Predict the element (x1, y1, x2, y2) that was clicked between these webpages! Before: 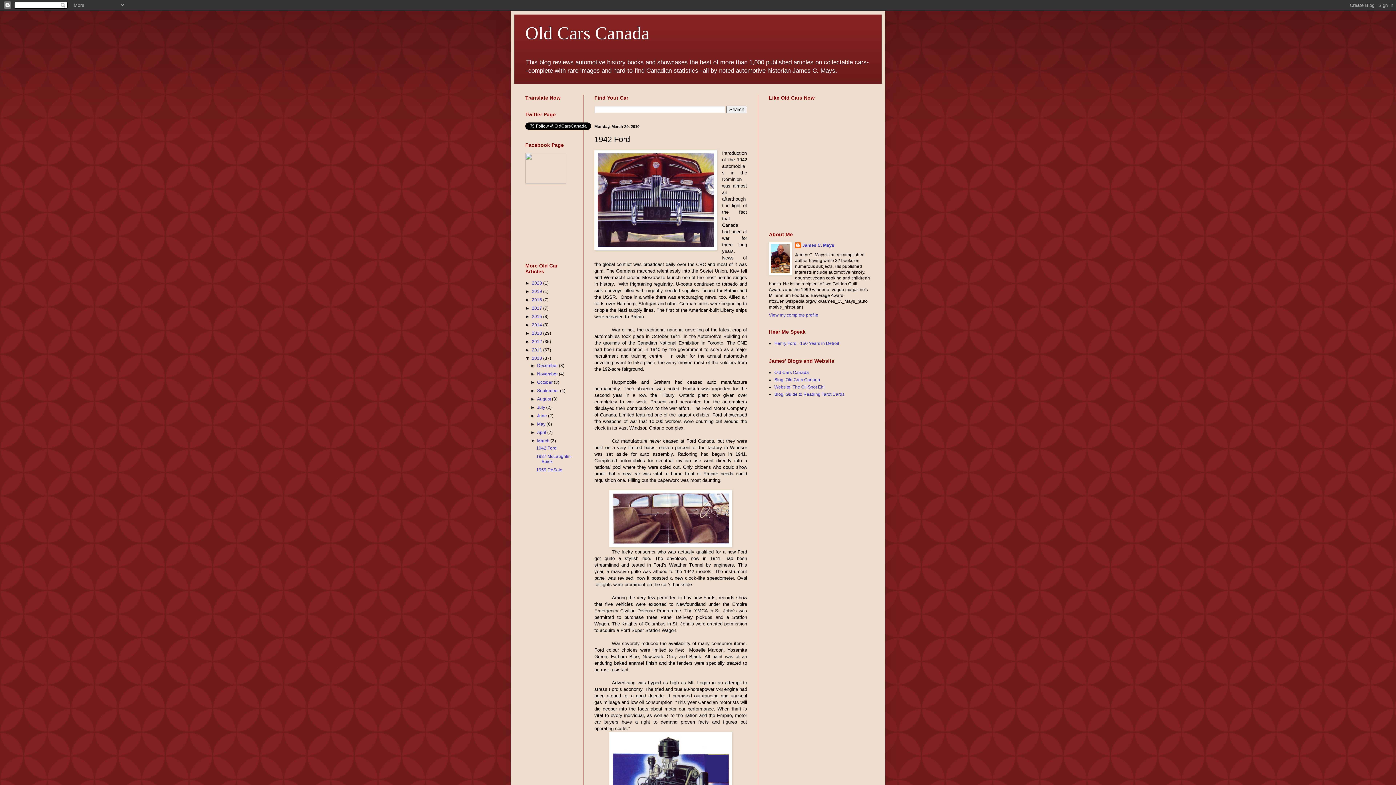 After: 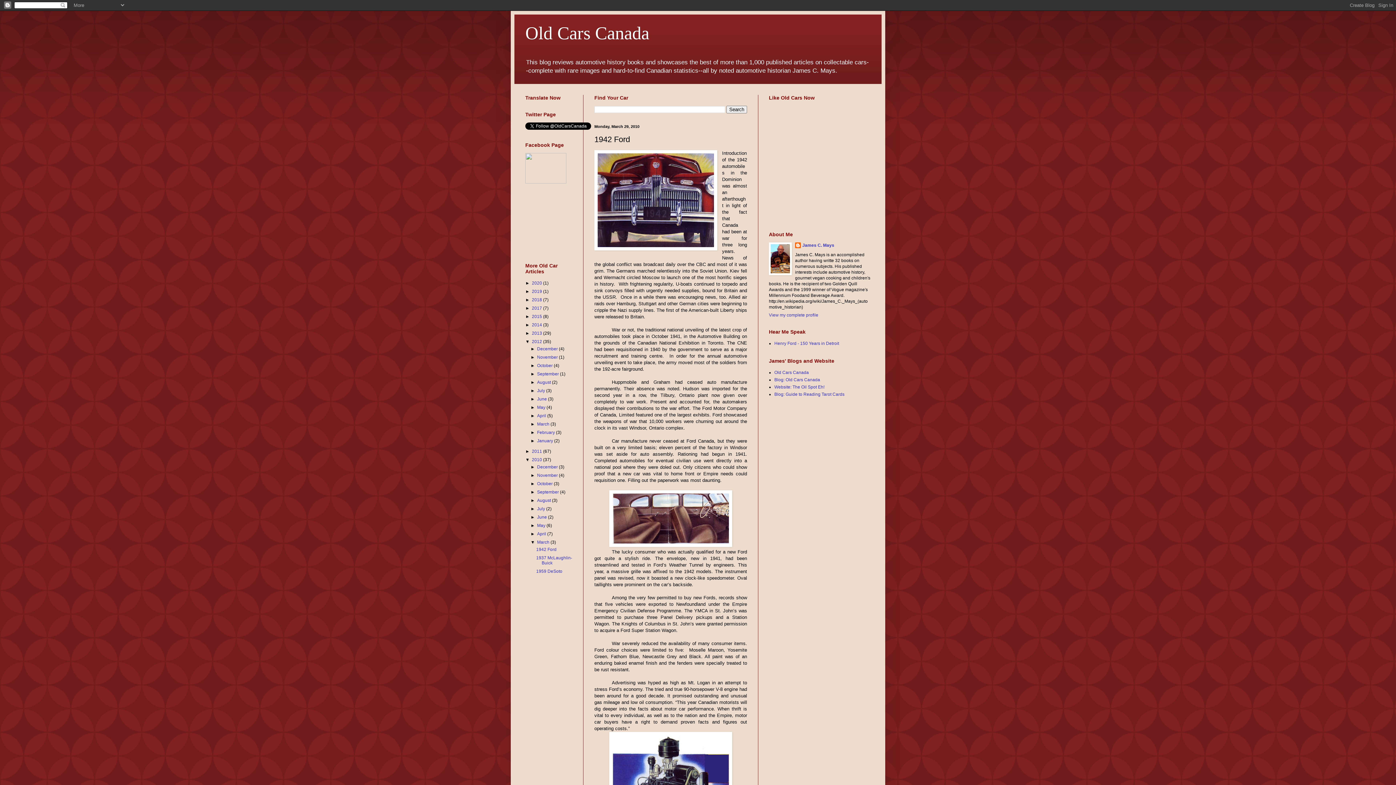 Action: label: ►   bbox: (525, 339, 532, 344)